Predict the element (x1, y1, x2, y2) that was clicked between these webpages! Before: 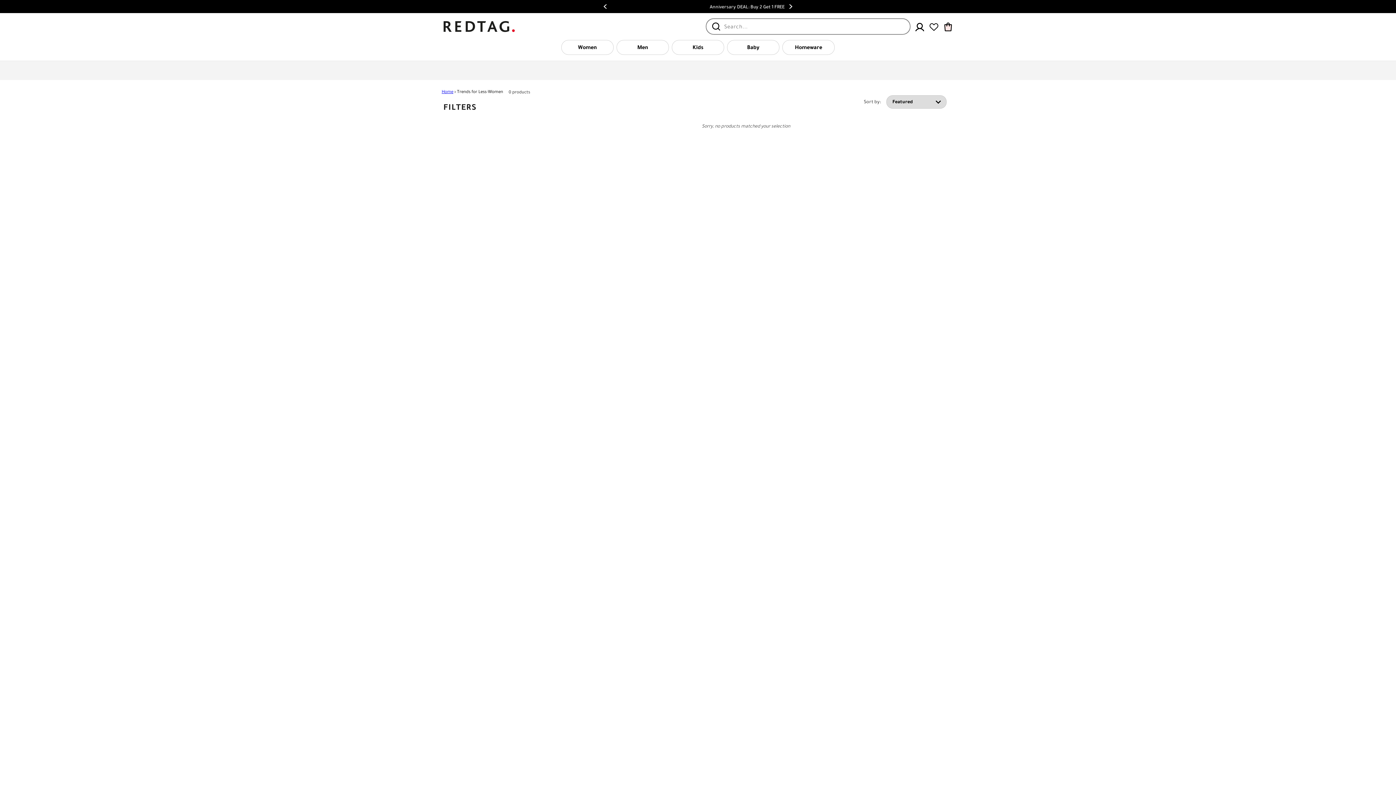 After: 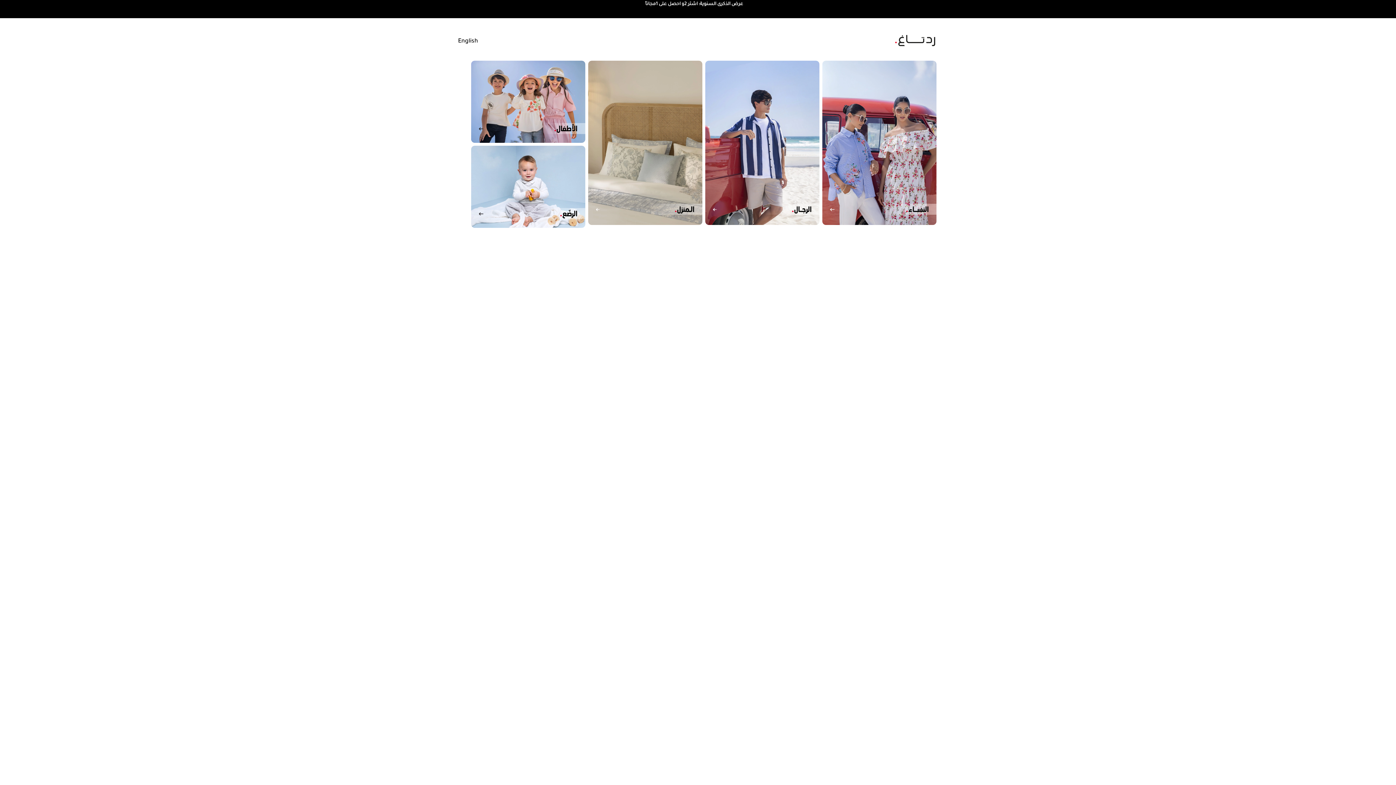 Action: bbox: (443, 21, 514, 32)